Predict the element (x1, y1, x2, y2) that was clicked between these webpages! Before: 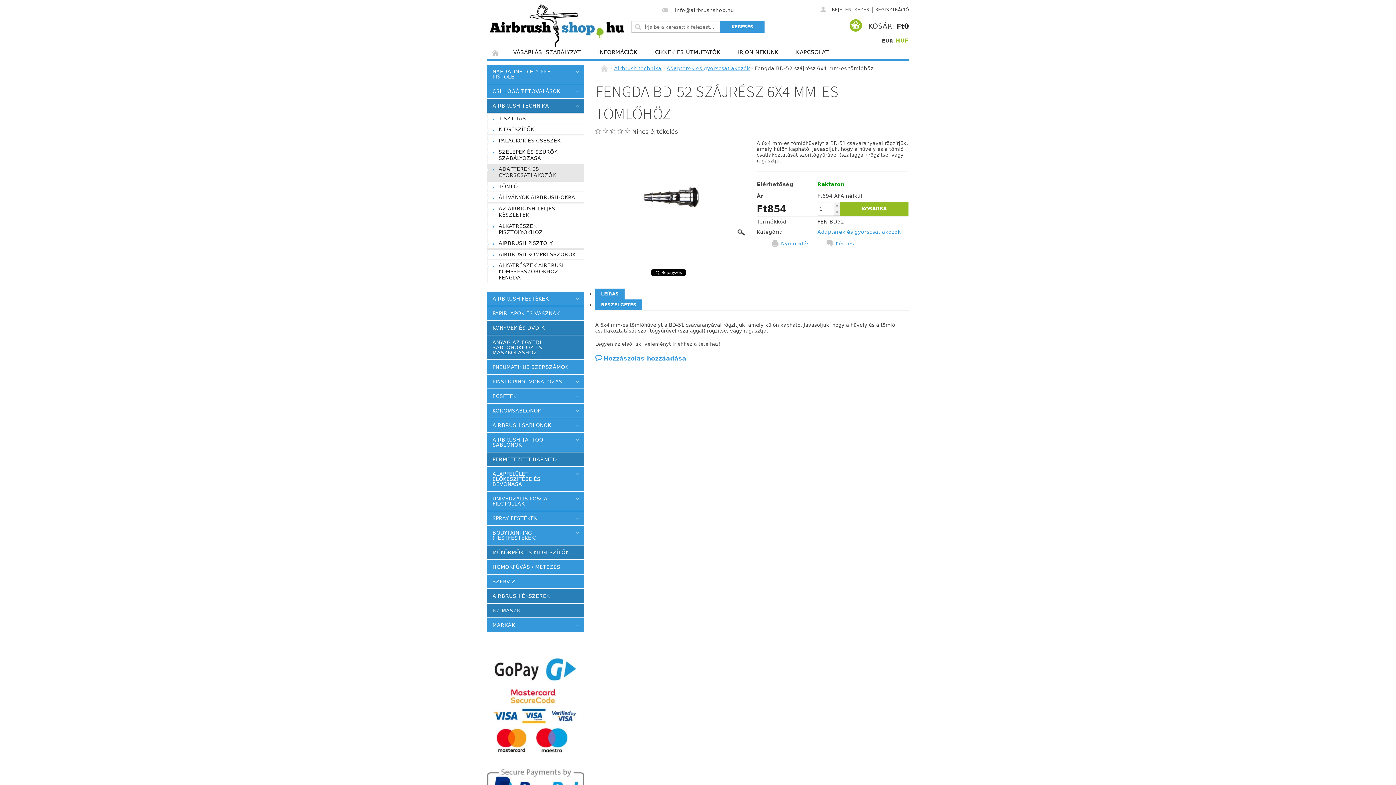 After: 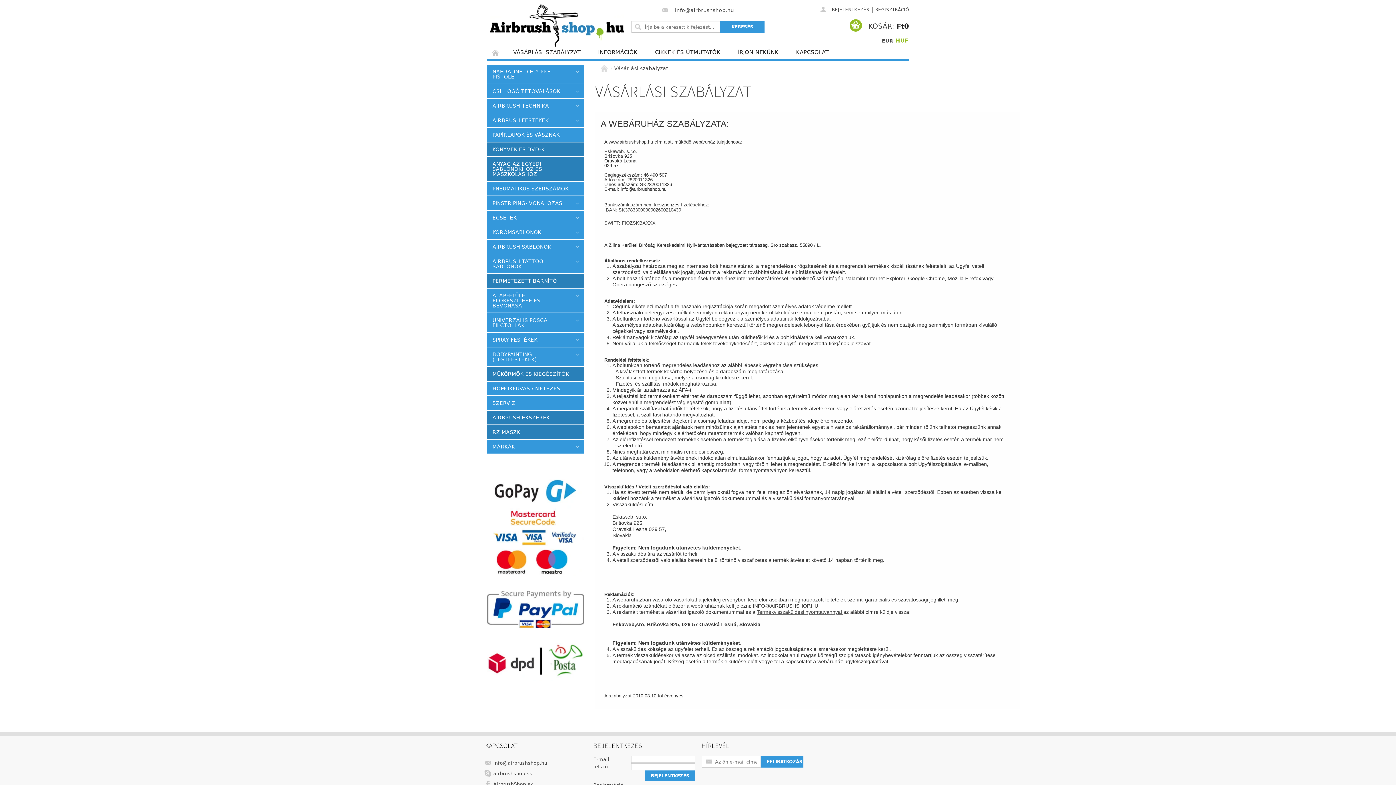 Action: bbox: (504, 46, 589, 58) label: VÁSÁRLÁSI SZABÁLYZAT